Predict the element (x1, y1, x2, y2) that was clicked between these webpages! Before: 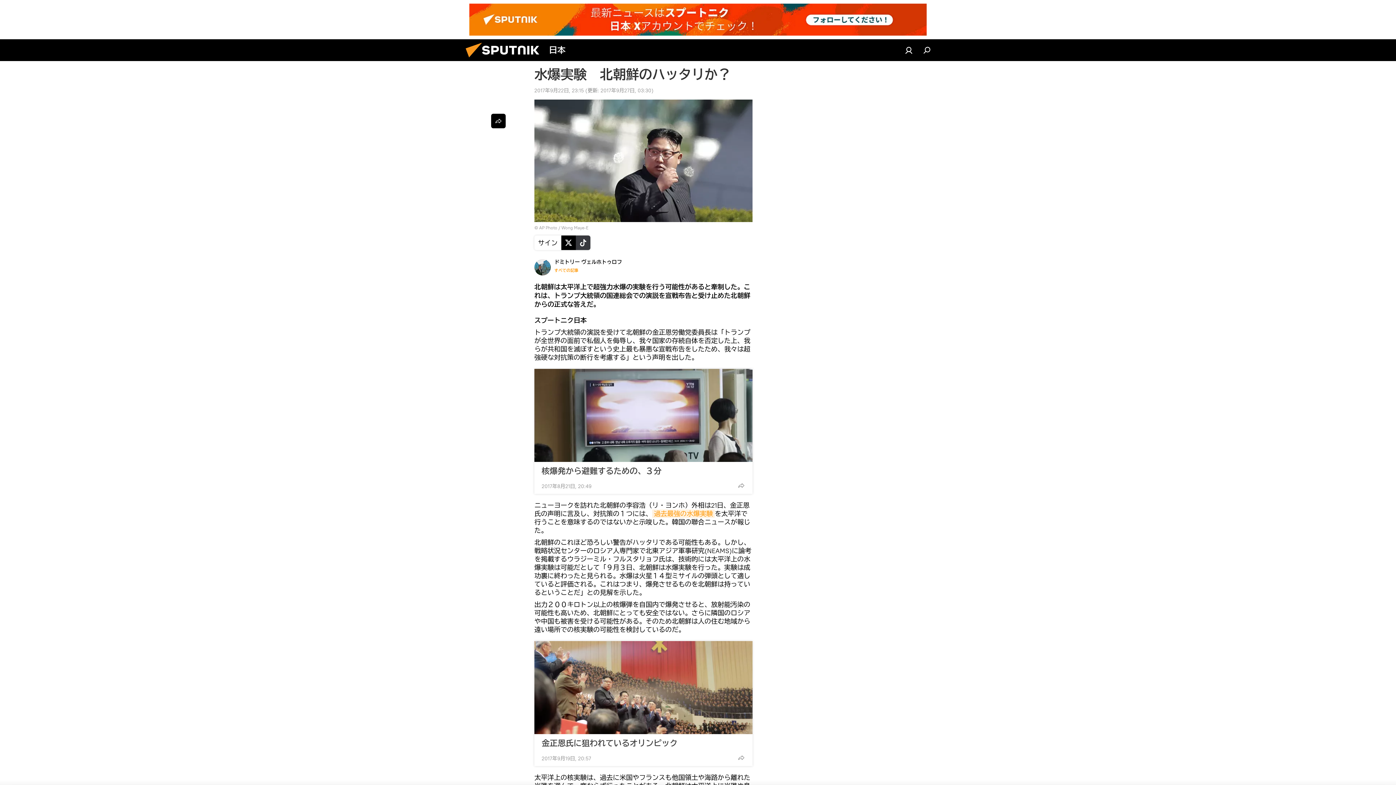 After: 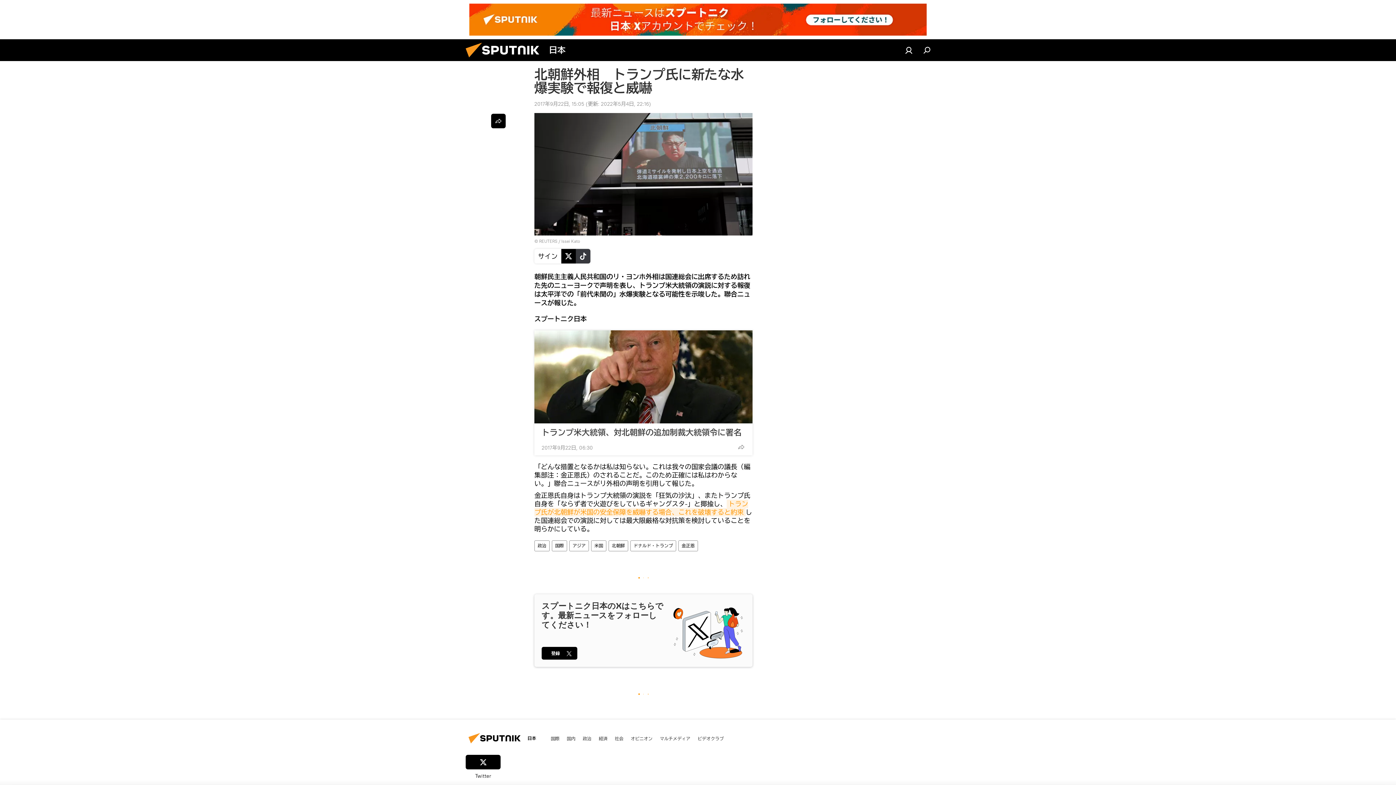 Action: bbox: (652, 509, 714, 518) label: 過去最強の水爆実験